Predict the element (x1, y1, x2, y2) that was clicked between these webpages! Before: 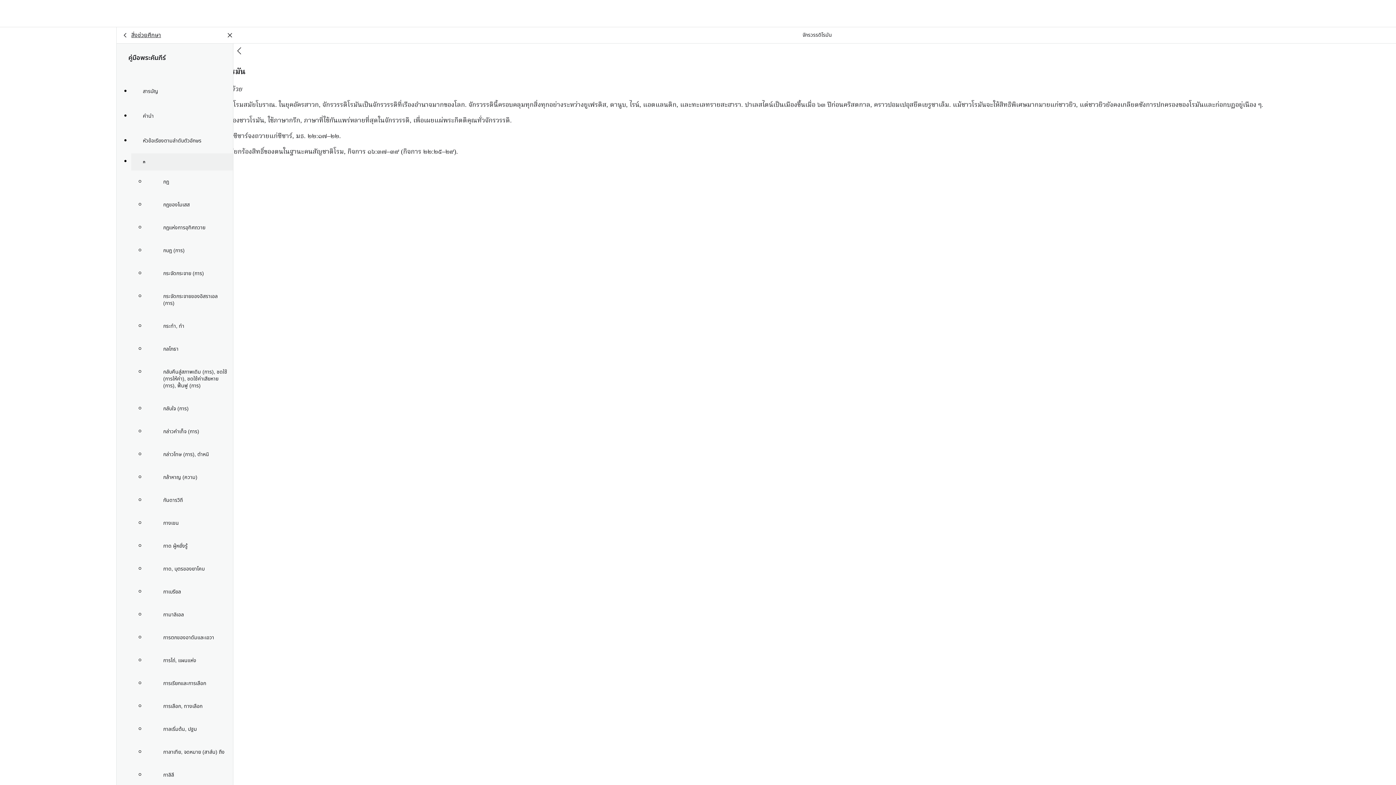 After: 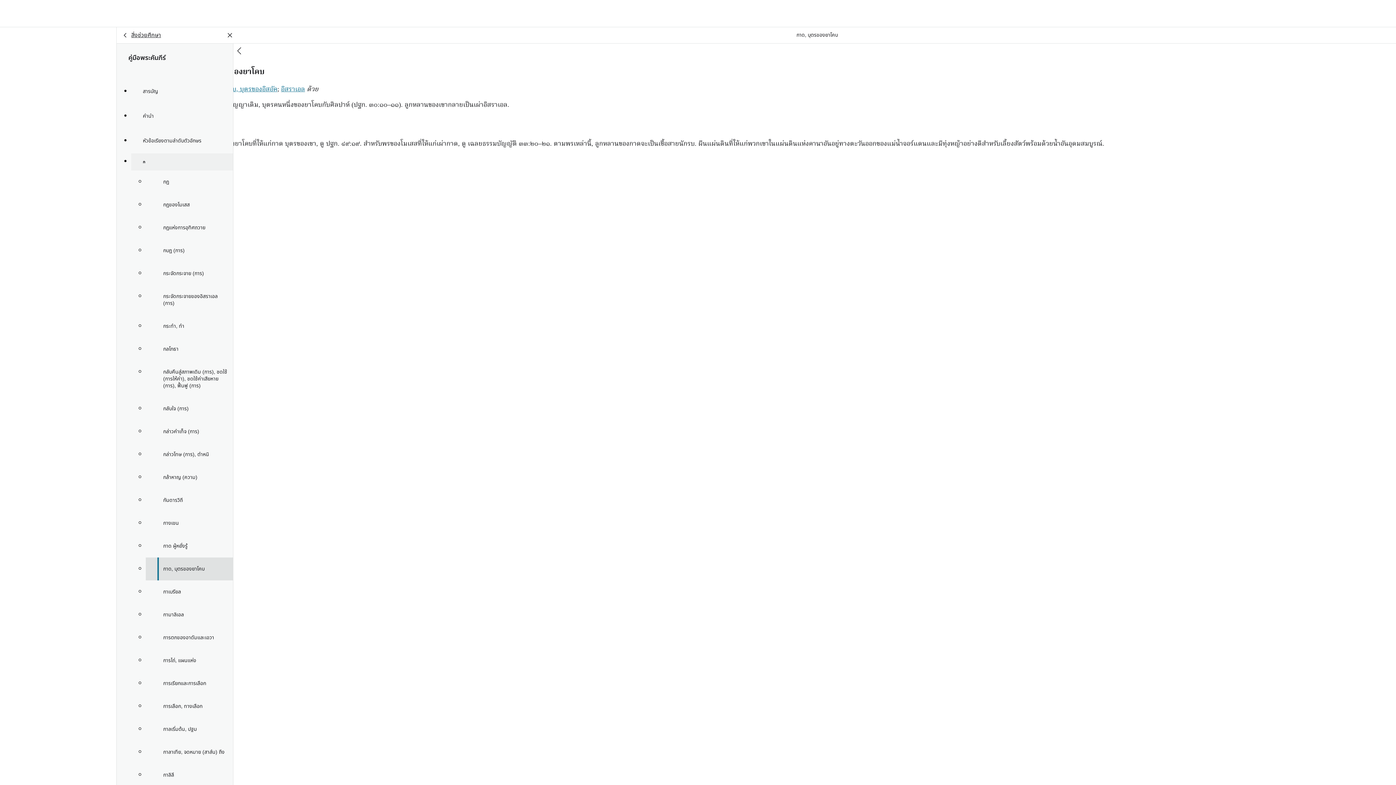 Action: bbox: (145, 557, 233, 580) label: กาด, บุตรของยาโคบ